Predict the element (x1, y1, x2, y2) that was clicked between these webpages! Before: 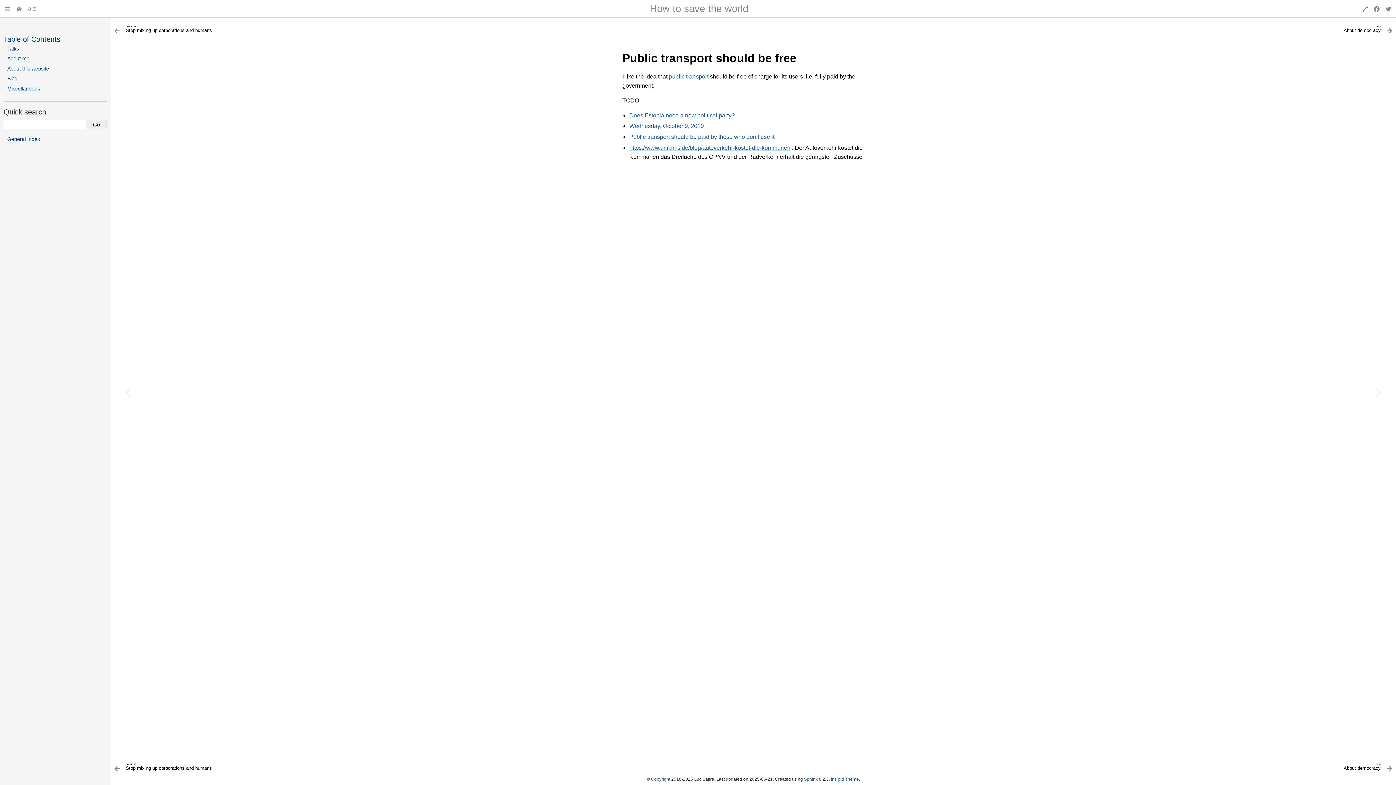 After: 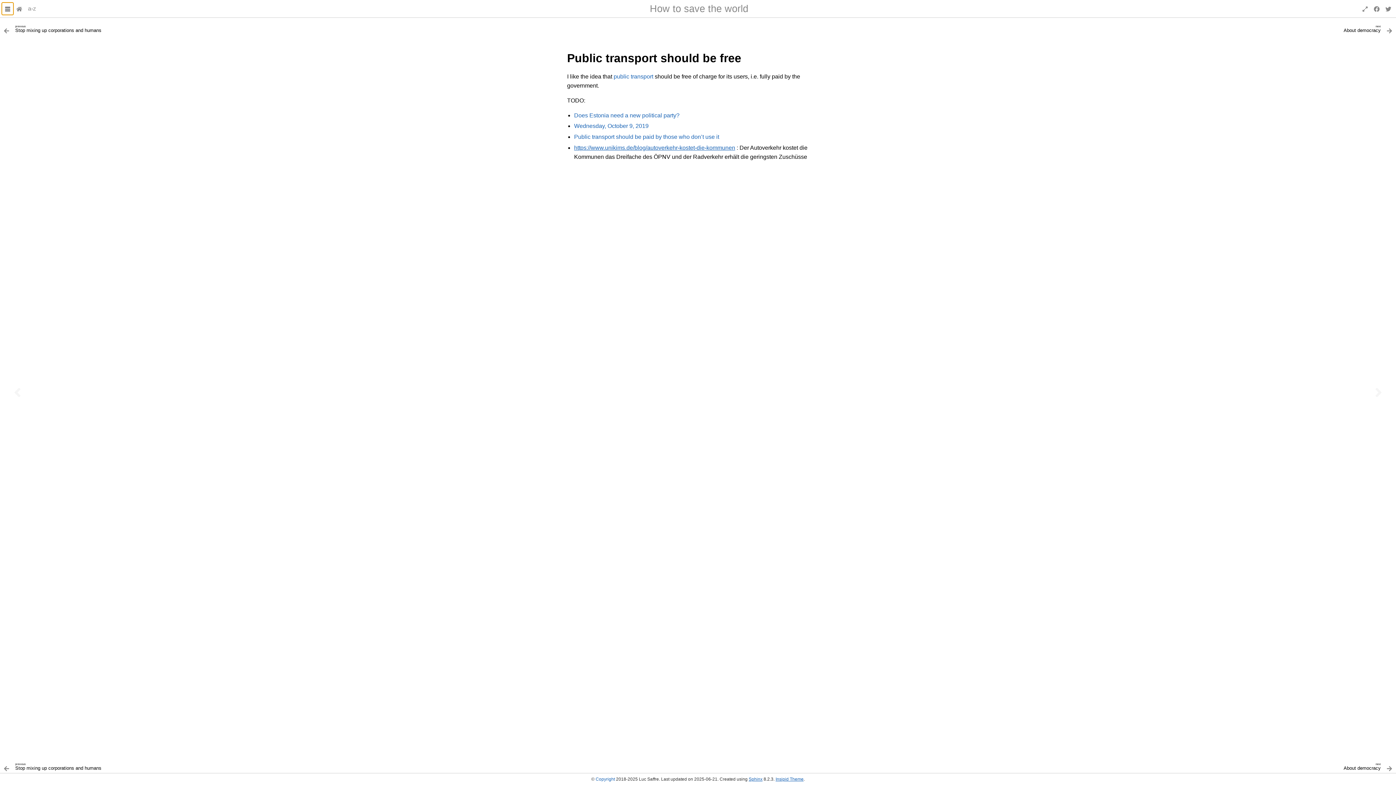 Action: bbox: (1, 2, 13, 14) label: Collapse sidebar